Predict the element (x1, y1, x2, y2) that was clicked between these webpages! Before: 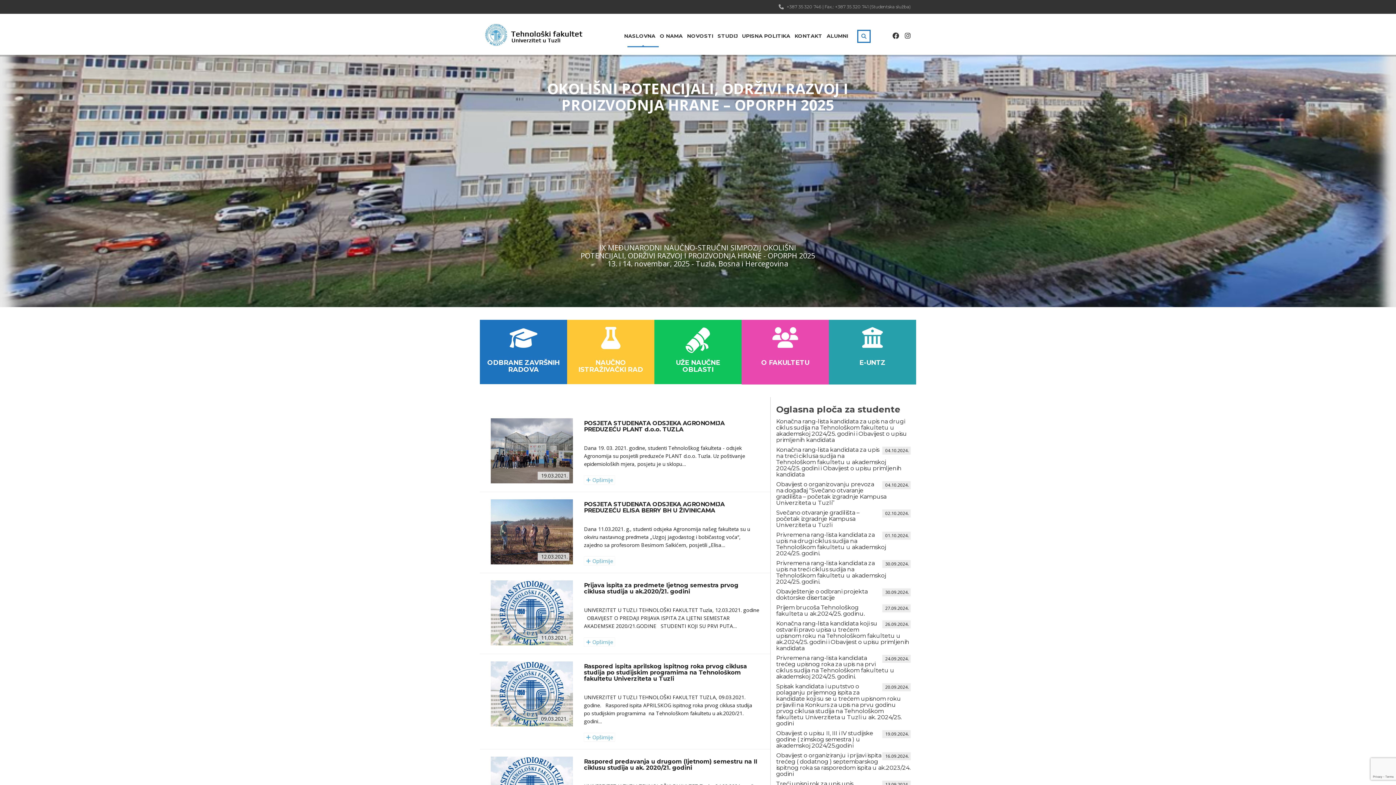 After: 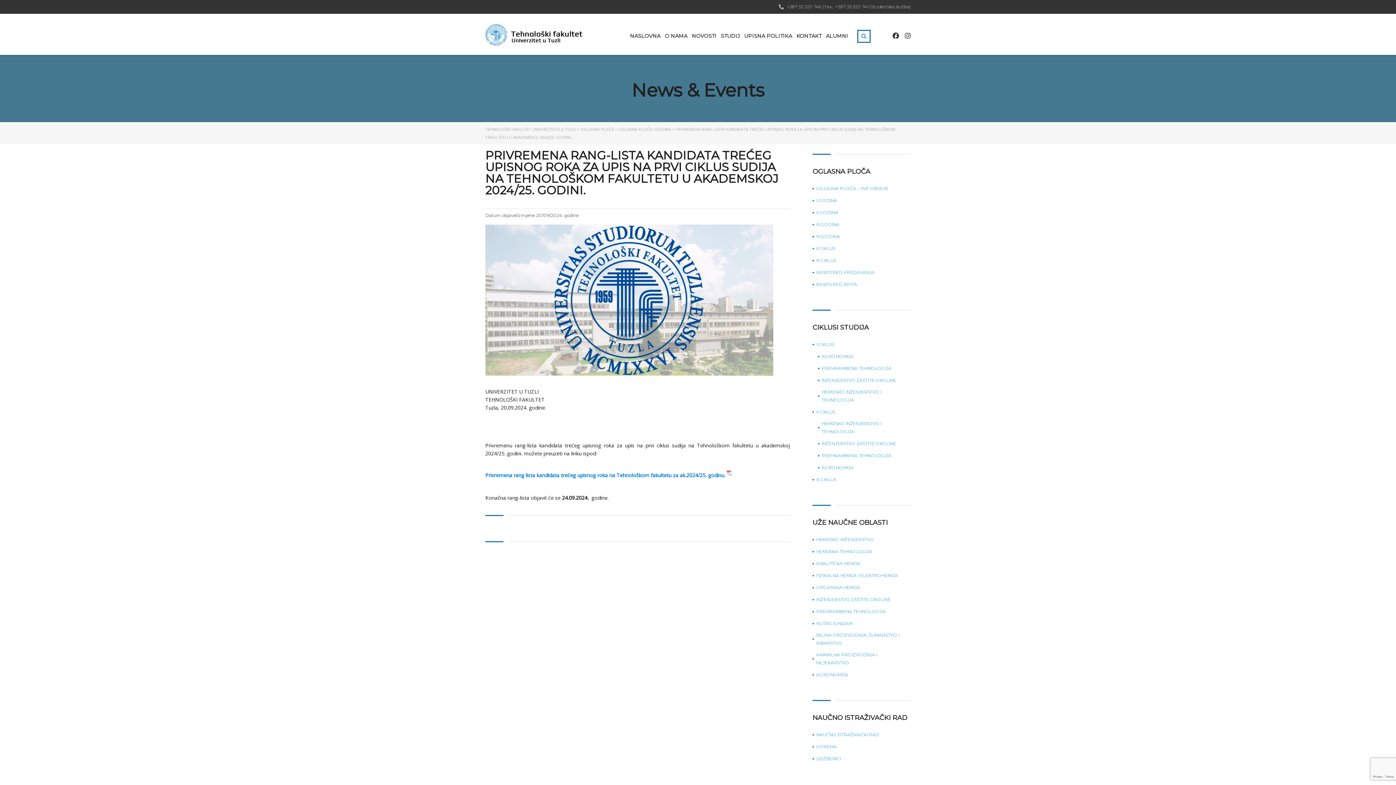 Action: label: Privremena rang-lista kandidata trećeg upisnog roka za upis na prvi ciklus sudija na Tehnološkom fakultetu u akademskoj 2024/25. godini.
 20.09.2024. bbox: (776, 655, 910, 680)